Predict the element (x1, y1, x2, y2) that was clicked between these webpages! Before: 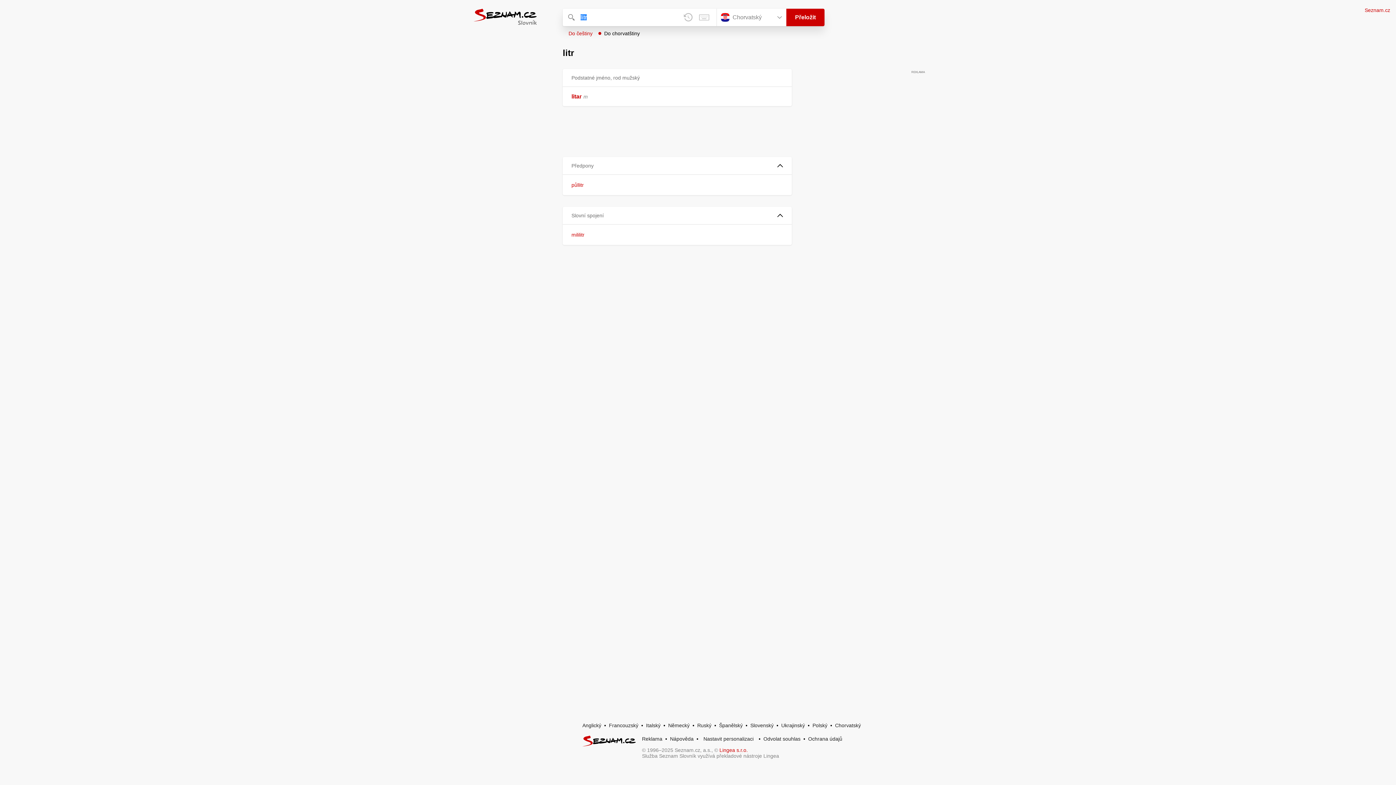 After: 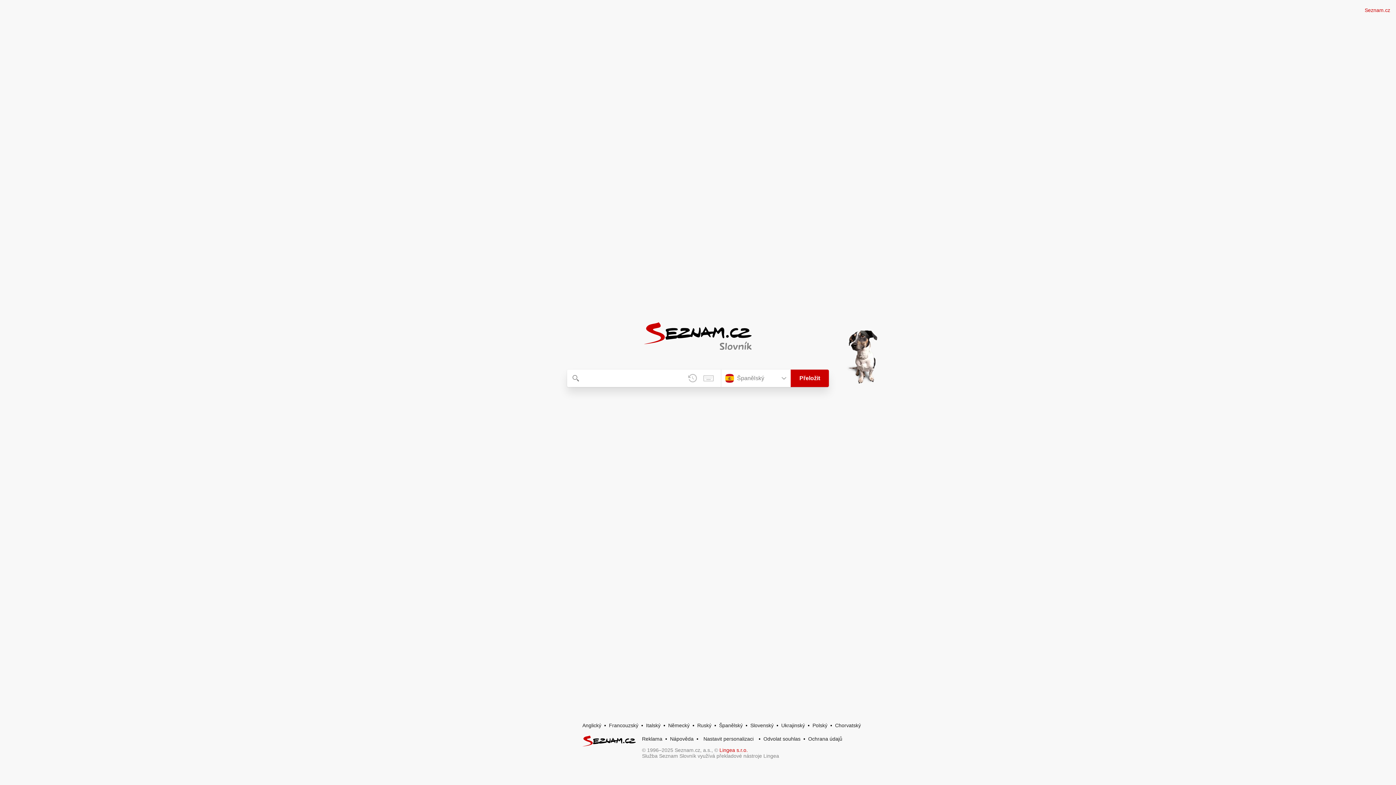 Action: label: Španělský bbox: (719, 722, 742, 728)